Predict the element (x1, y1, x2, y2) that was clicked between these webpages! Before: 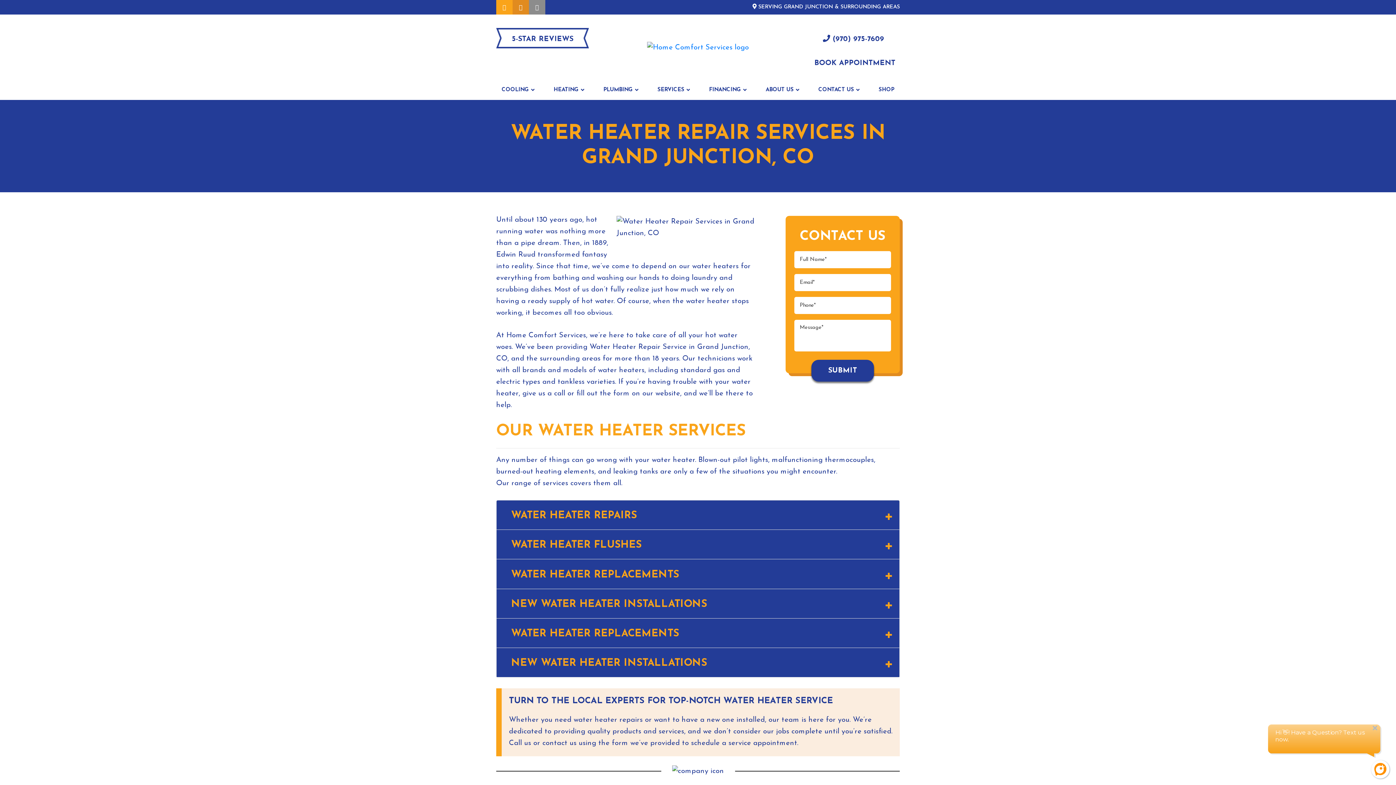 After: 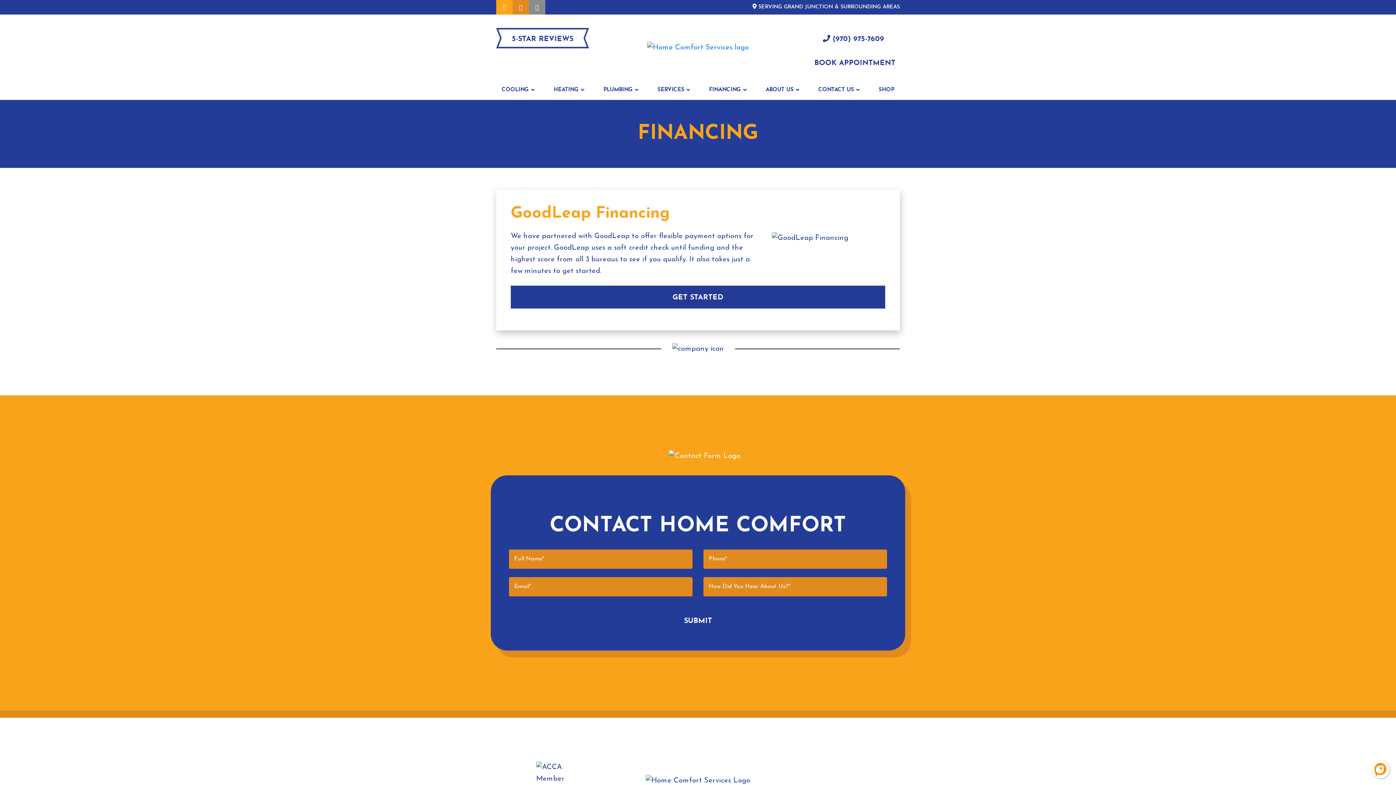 Action: bbox: (703, 80, 752, 100) label: FINANCING